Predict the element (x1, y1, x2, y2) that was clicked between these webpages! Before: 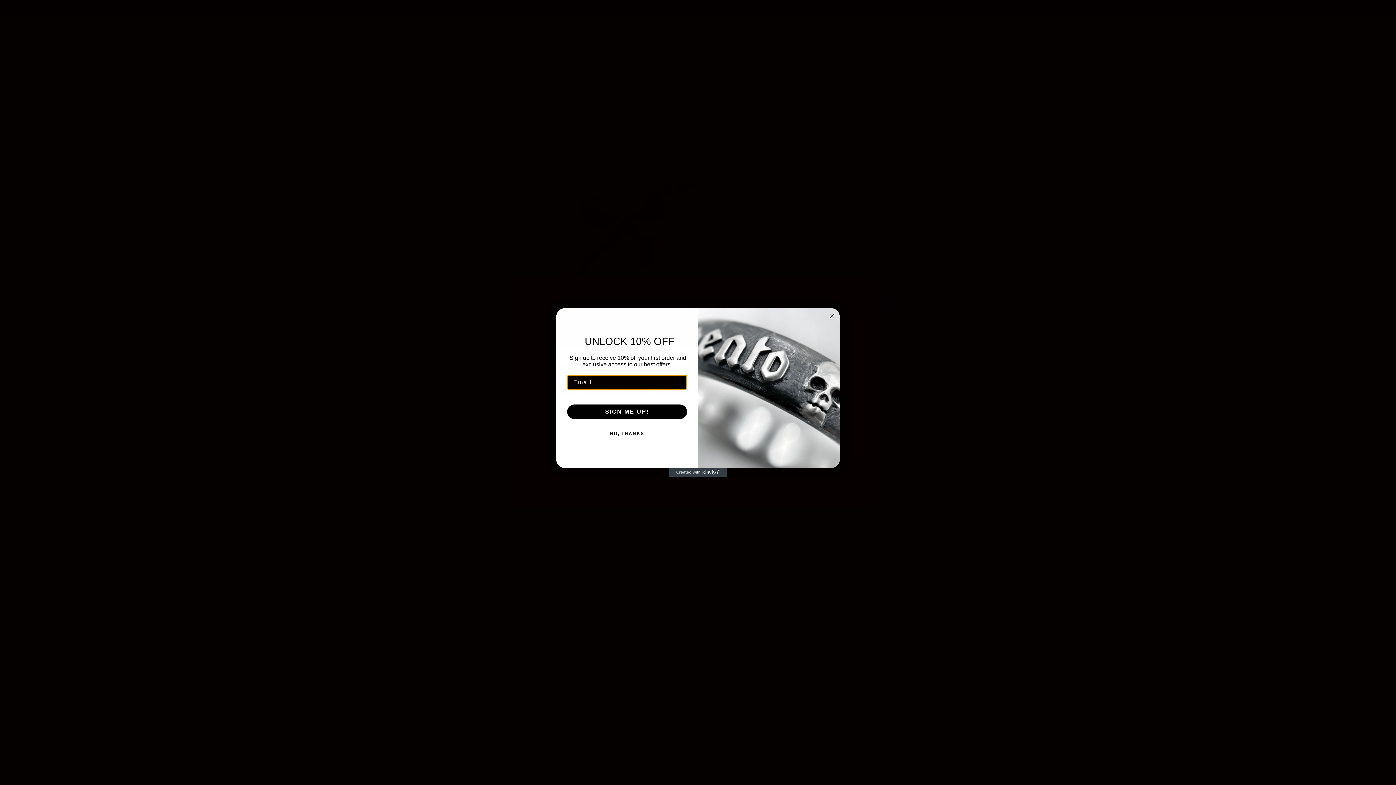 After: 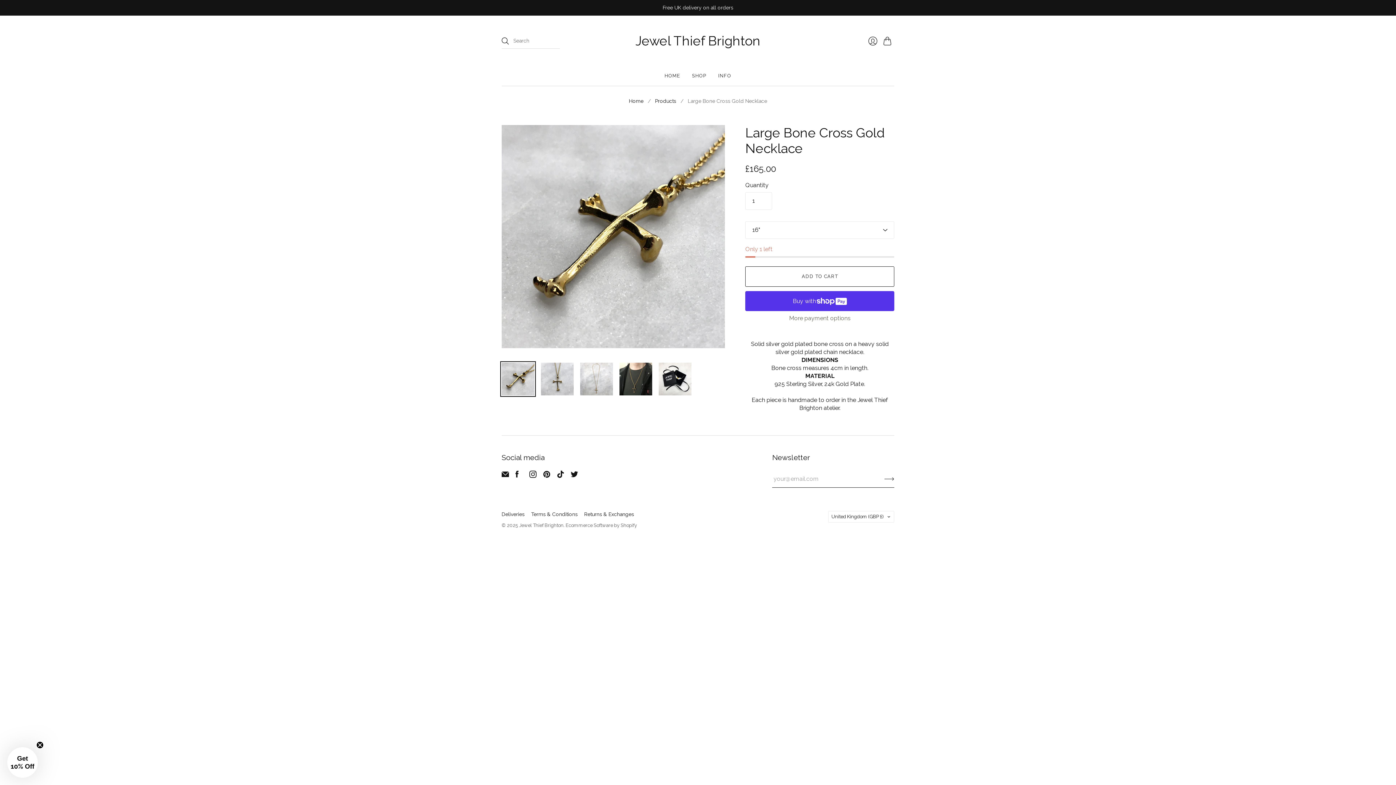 Action: label: NO, THANKS bbox: (565, 426, 688, 441)